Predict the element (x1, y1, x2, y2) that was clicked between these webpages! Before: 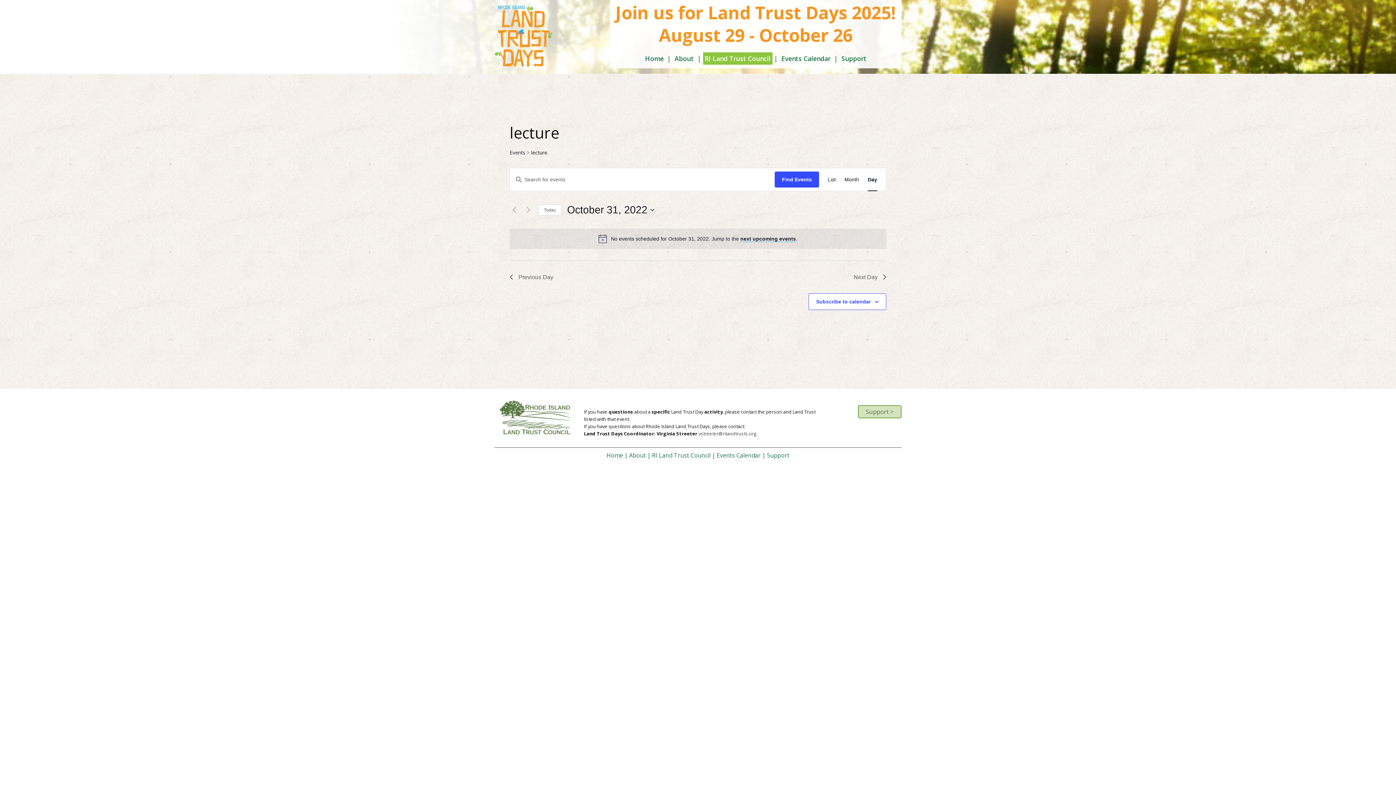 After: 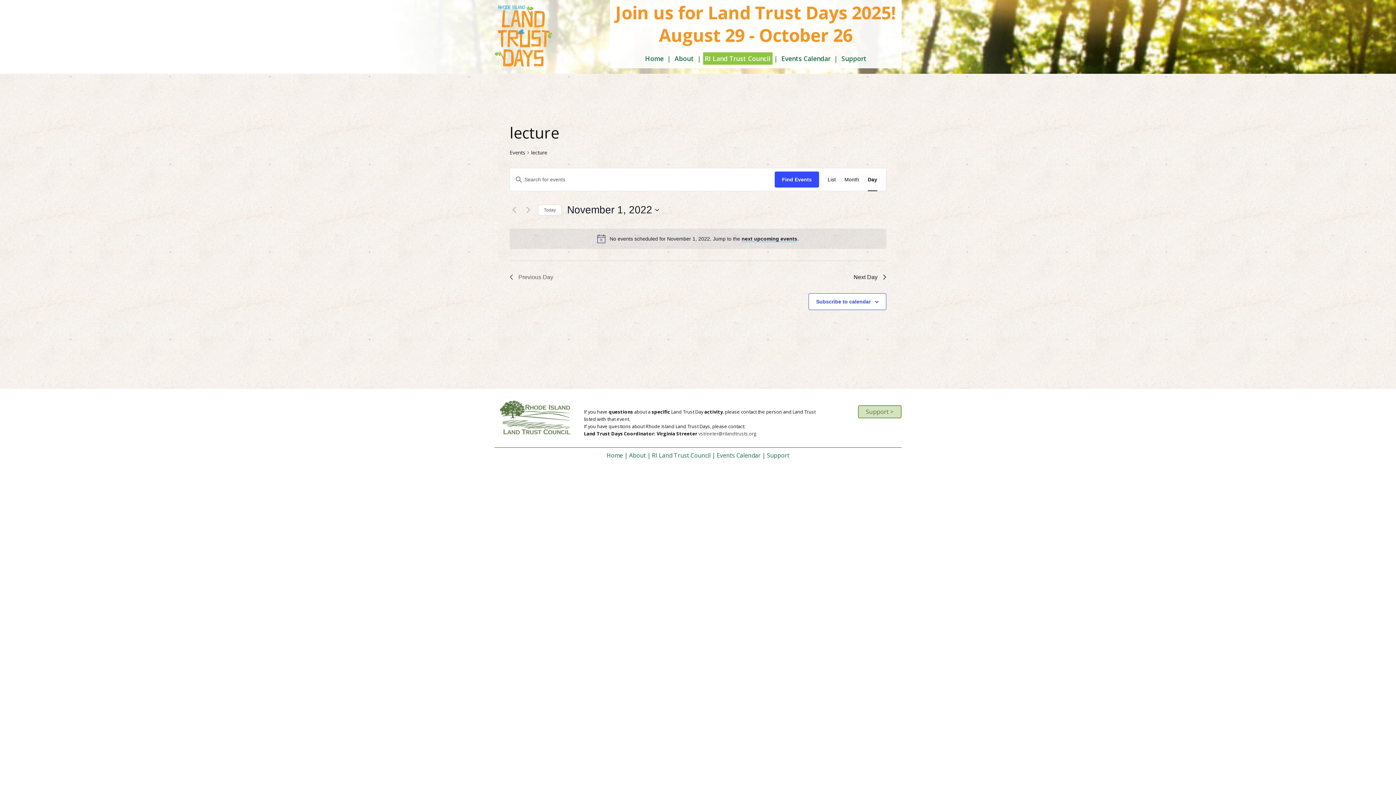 Action: bbox: (853, 272, 886, 281) label: Next Day